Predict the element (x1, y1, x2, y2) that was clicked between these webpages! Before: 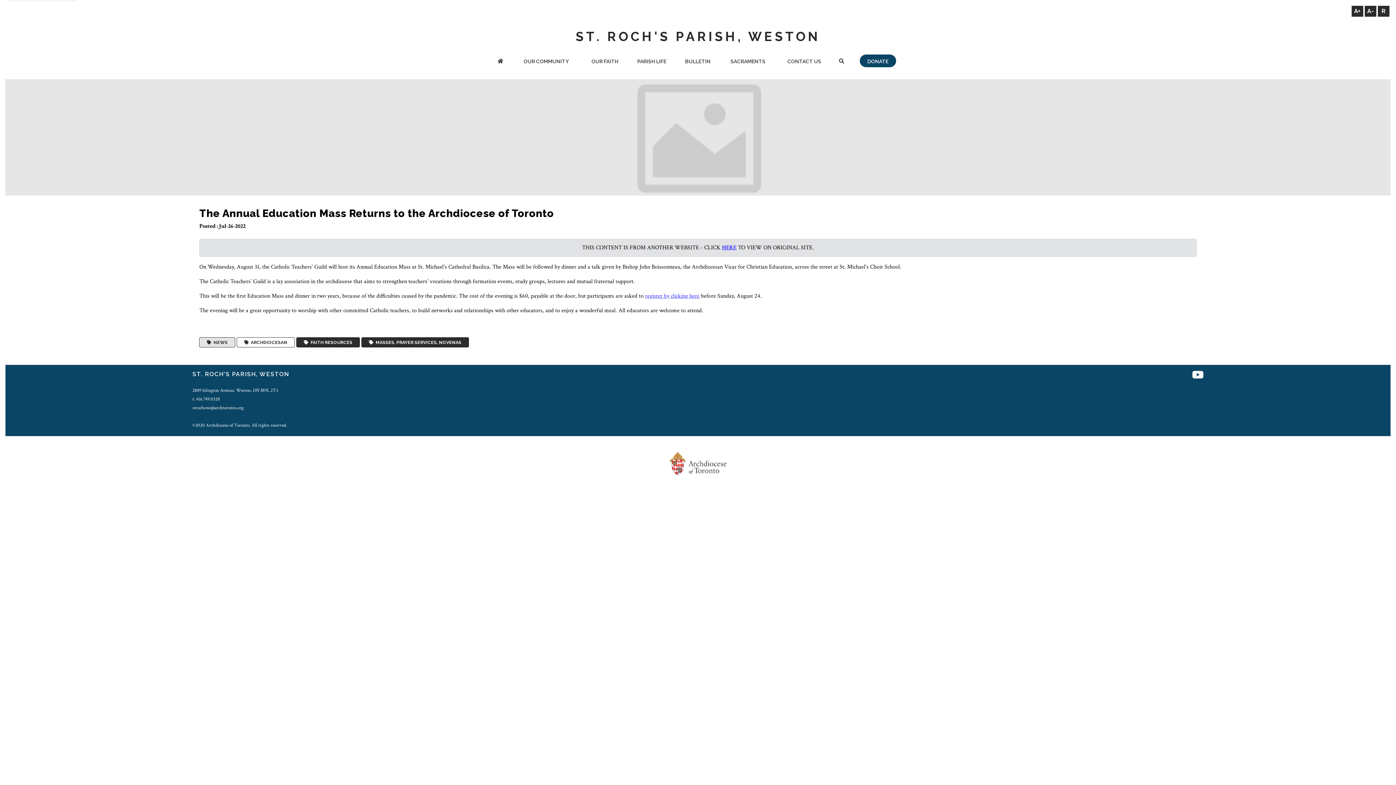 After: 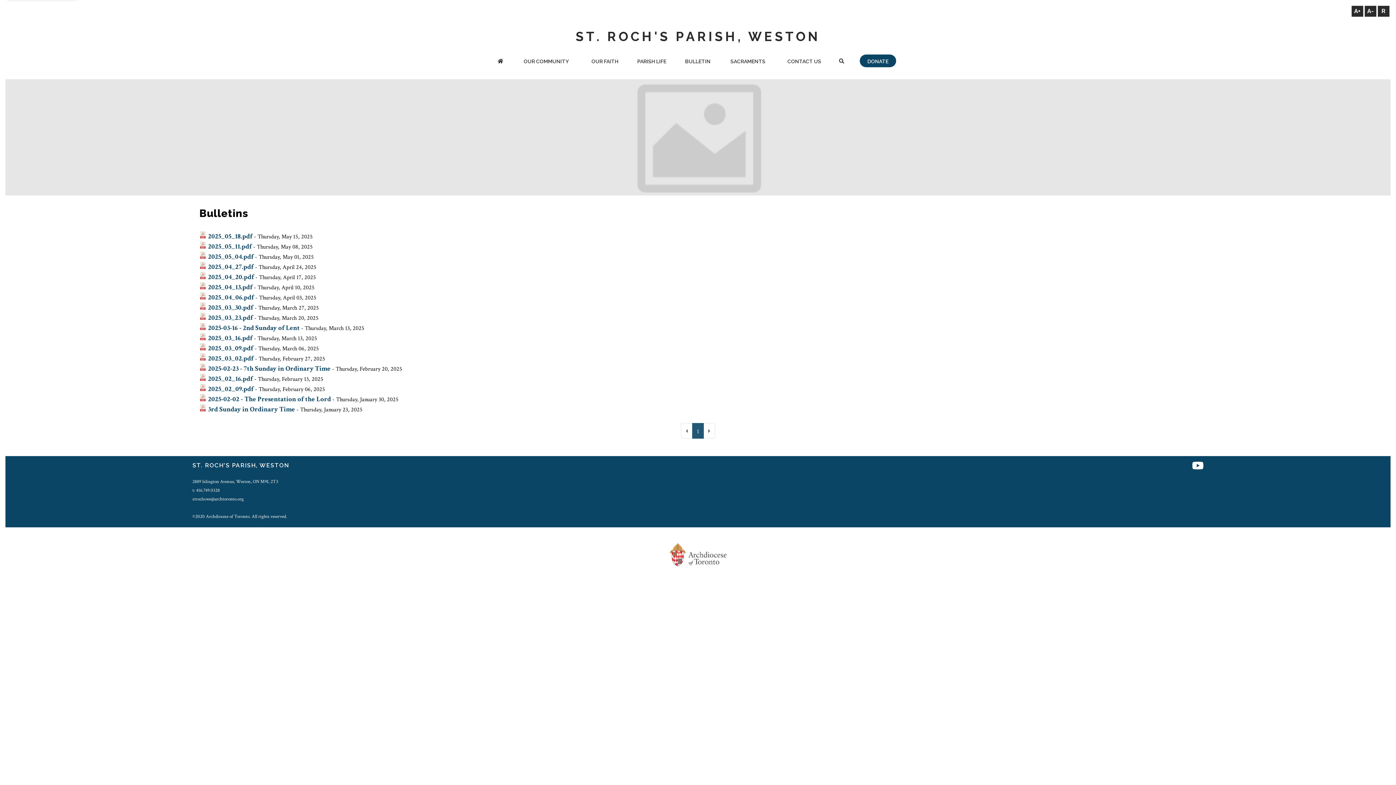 Action: bbox: (676, 56, 719, 67) label: BULLETIN